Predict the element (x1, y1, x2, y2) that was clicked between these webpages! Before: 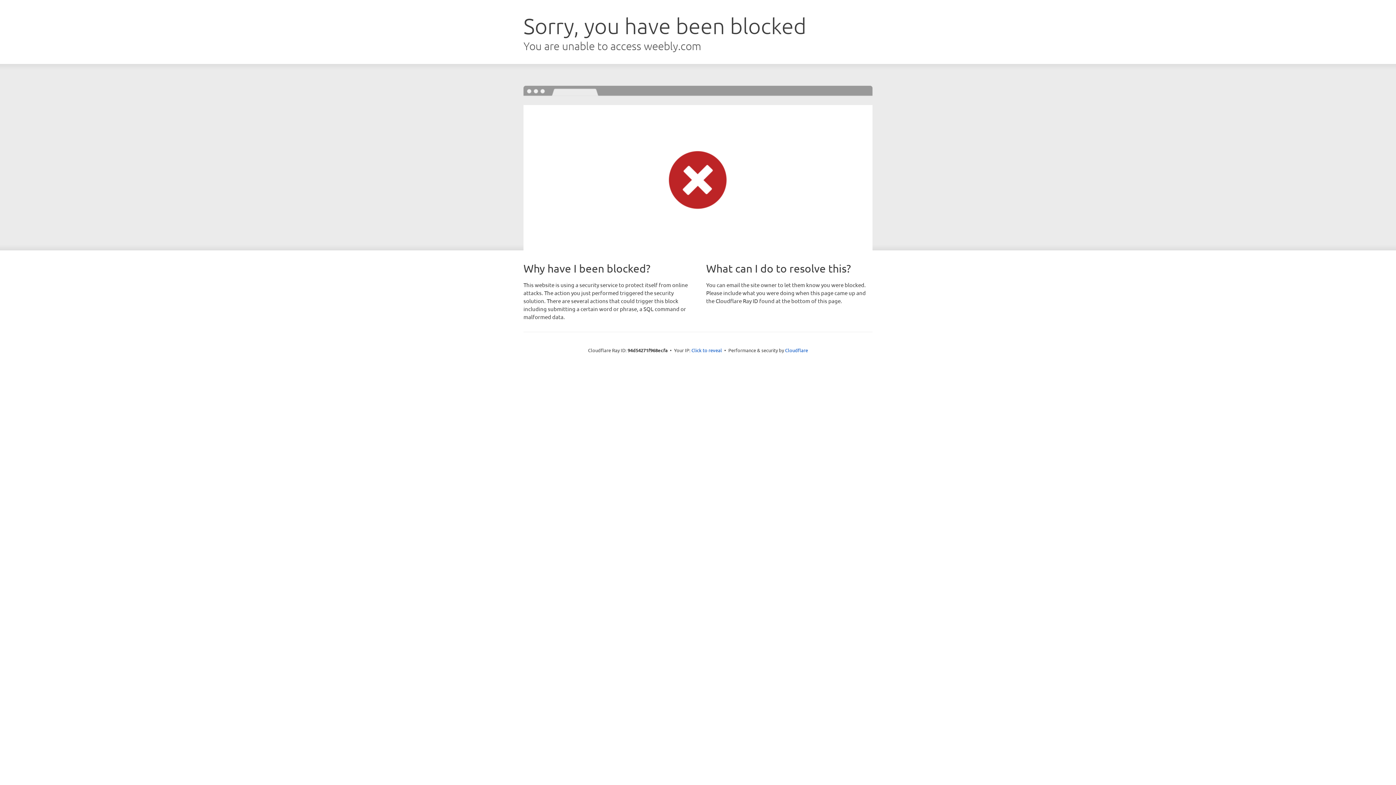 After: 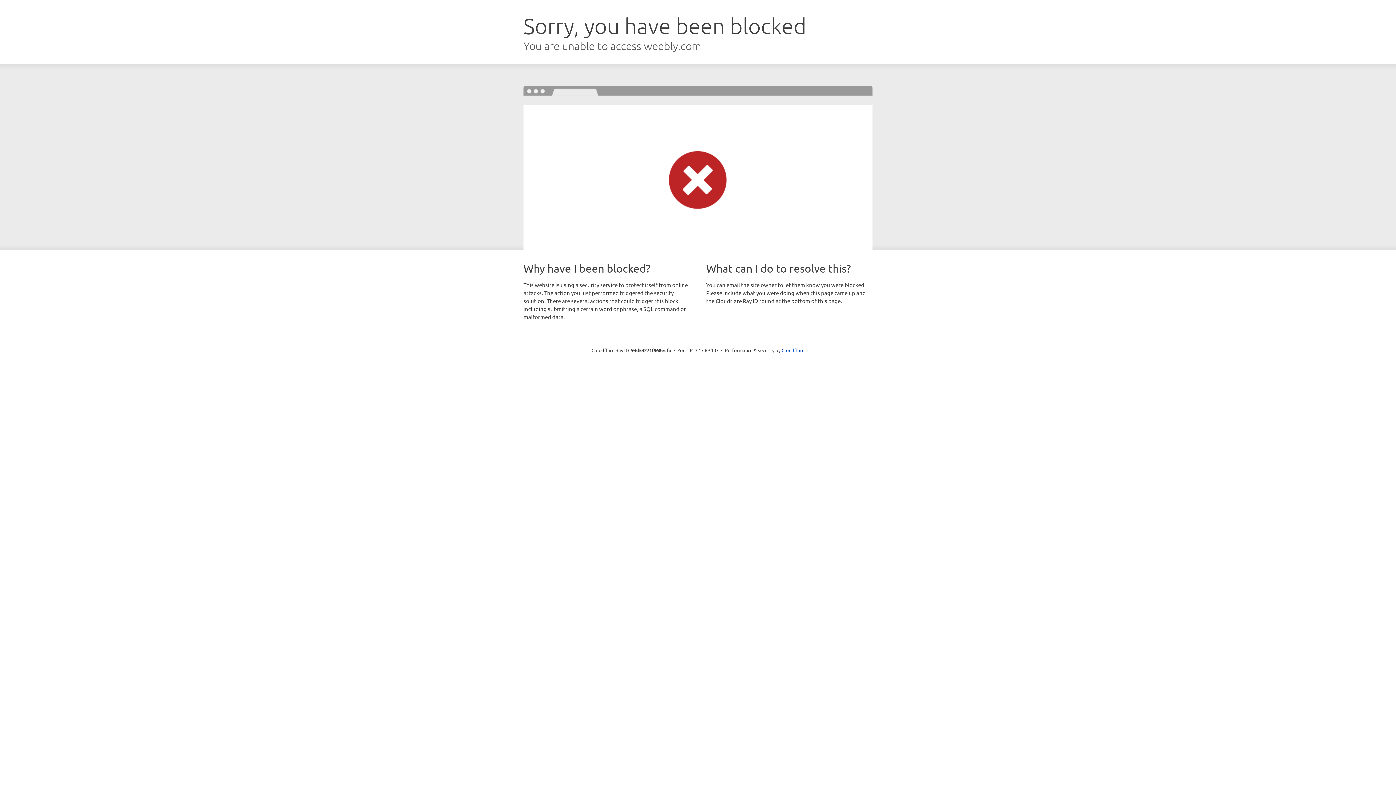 Action: label: Click to reveal bbox: (691, 346, 722, 353)